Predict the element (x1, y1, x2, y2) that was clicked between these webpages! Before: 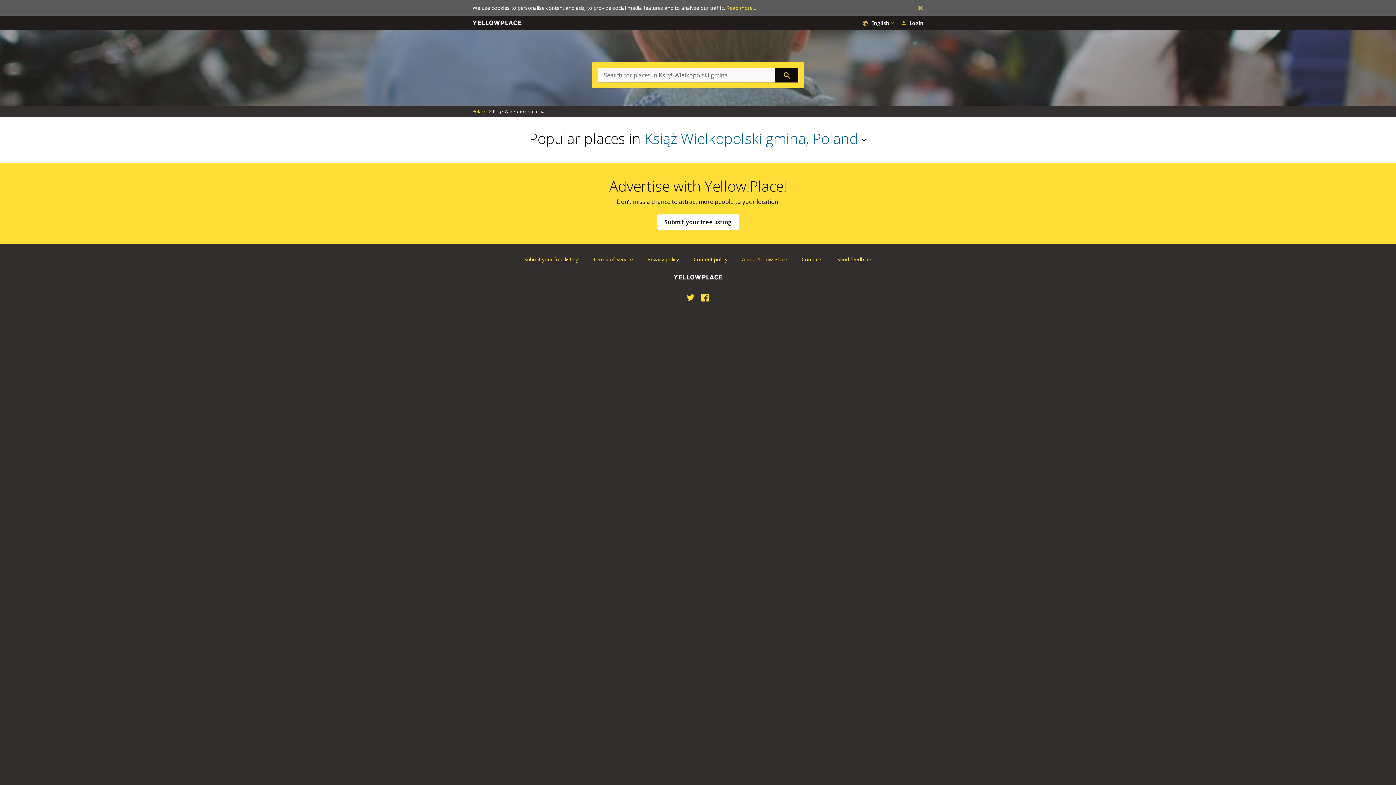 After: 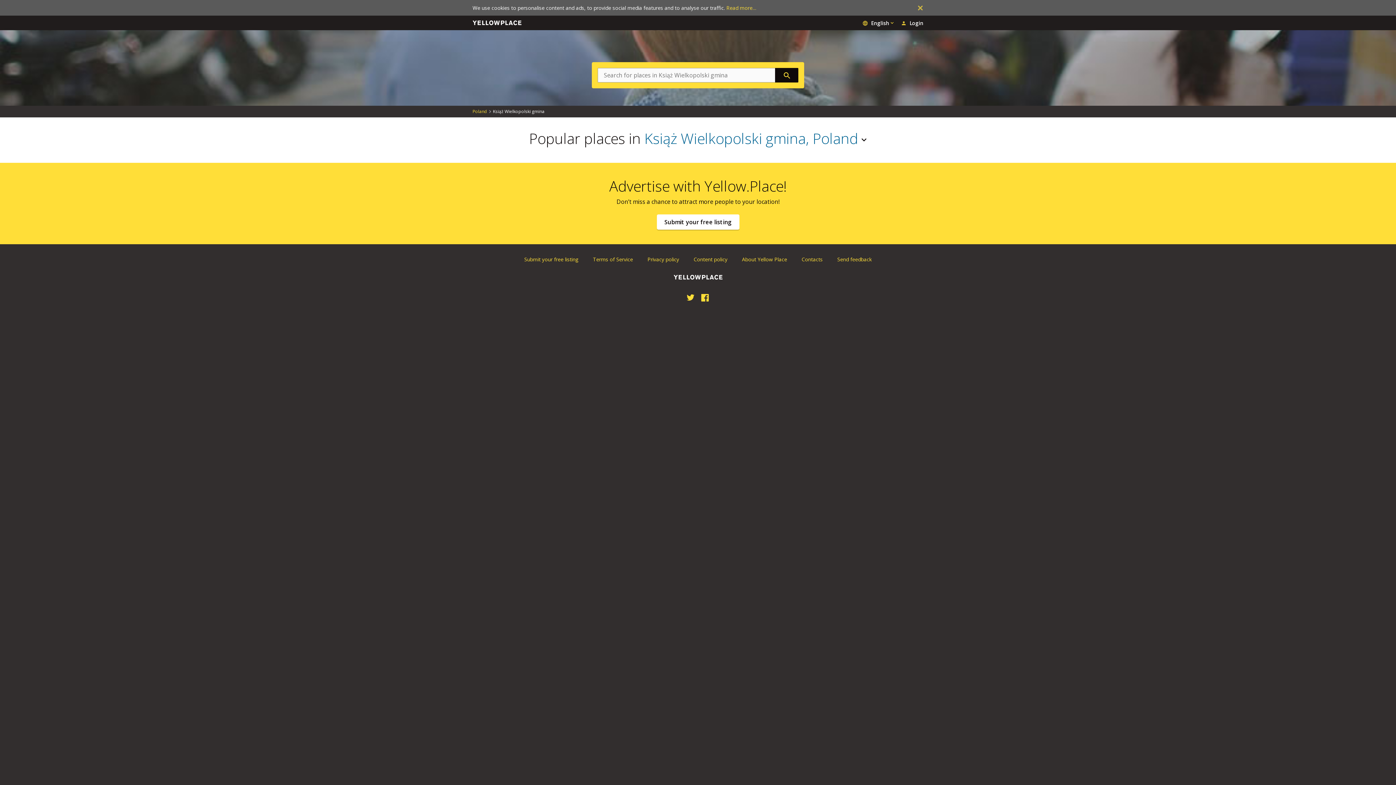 Action: bbox: (701, 293, 709, 302) label: Facebook